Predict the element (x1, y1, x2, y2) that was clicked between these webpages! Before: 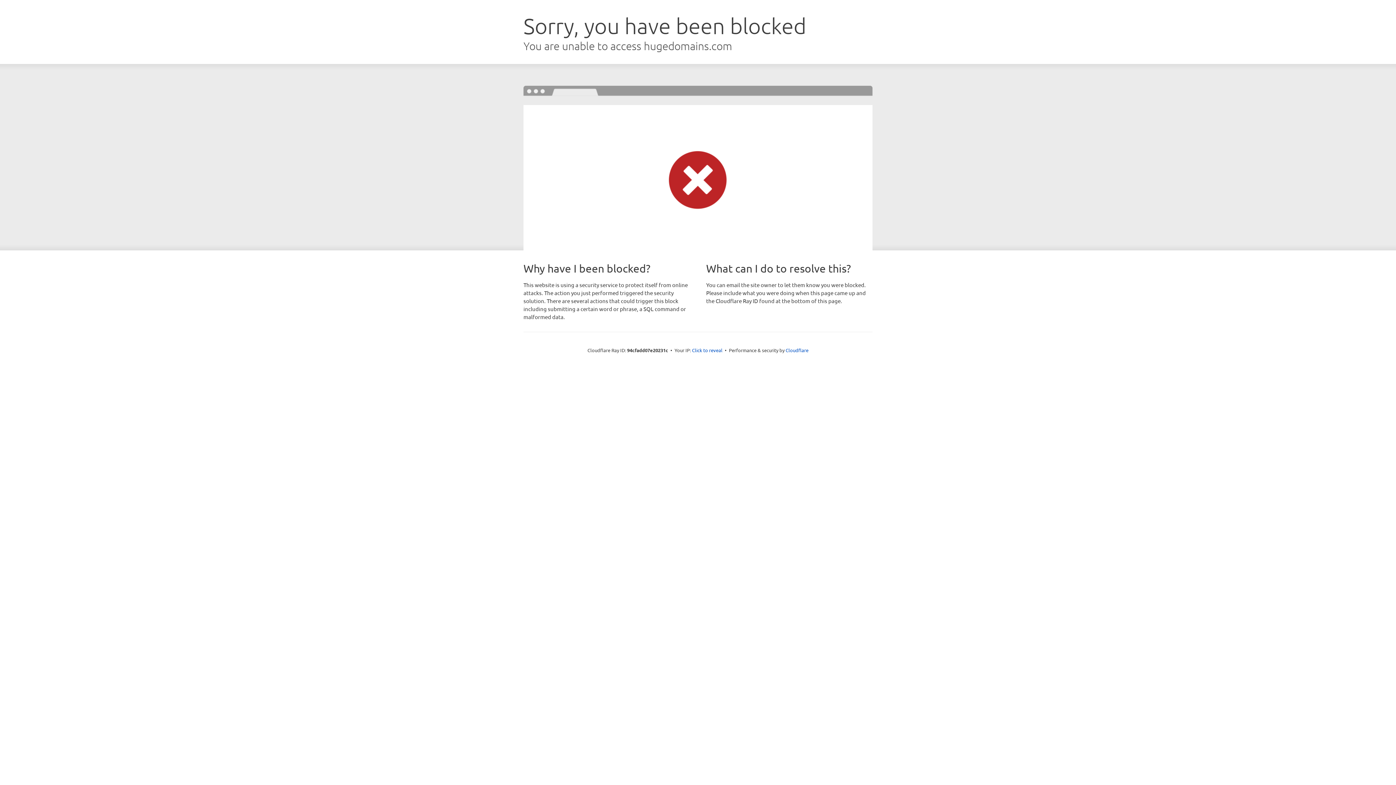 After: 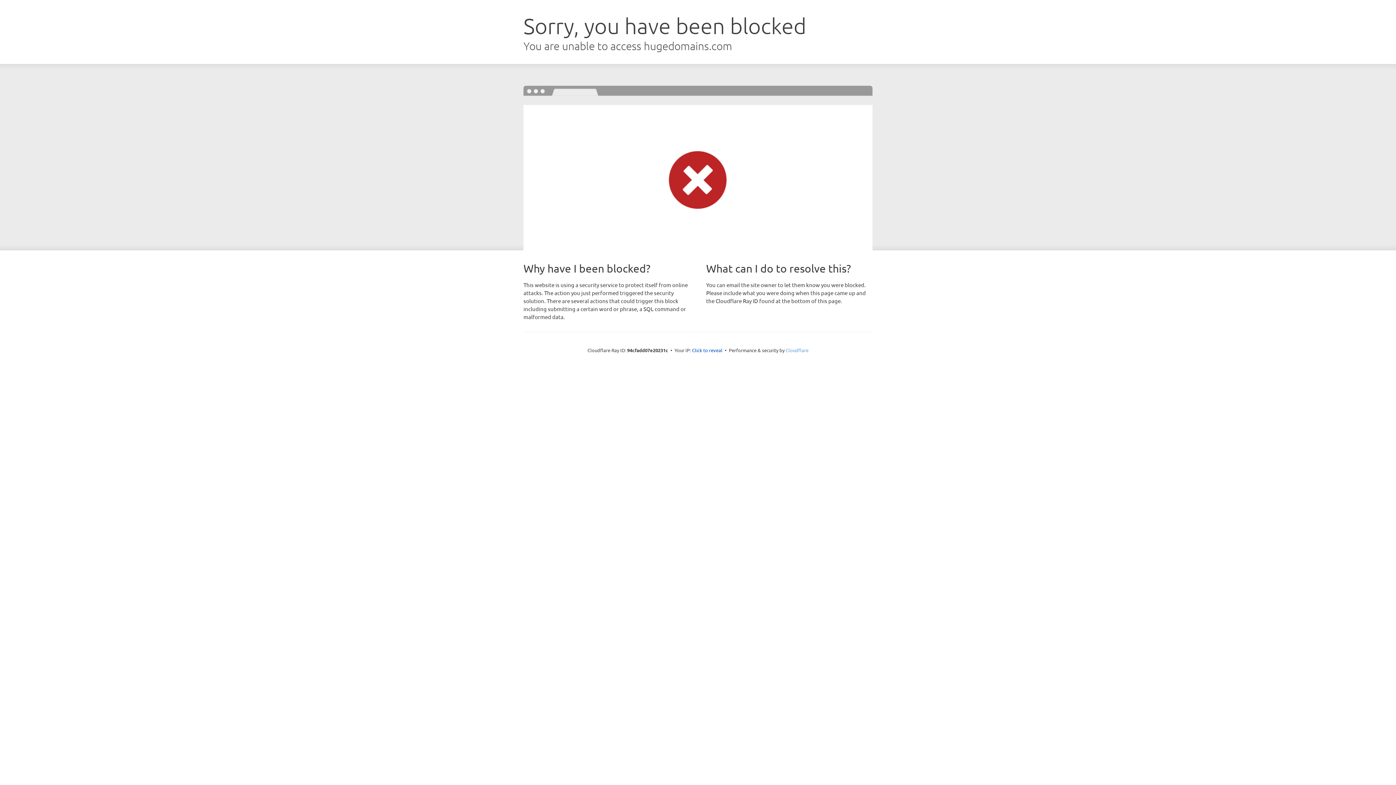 Action: label: Cloudflare bbox: (785, 347, 808, 353)